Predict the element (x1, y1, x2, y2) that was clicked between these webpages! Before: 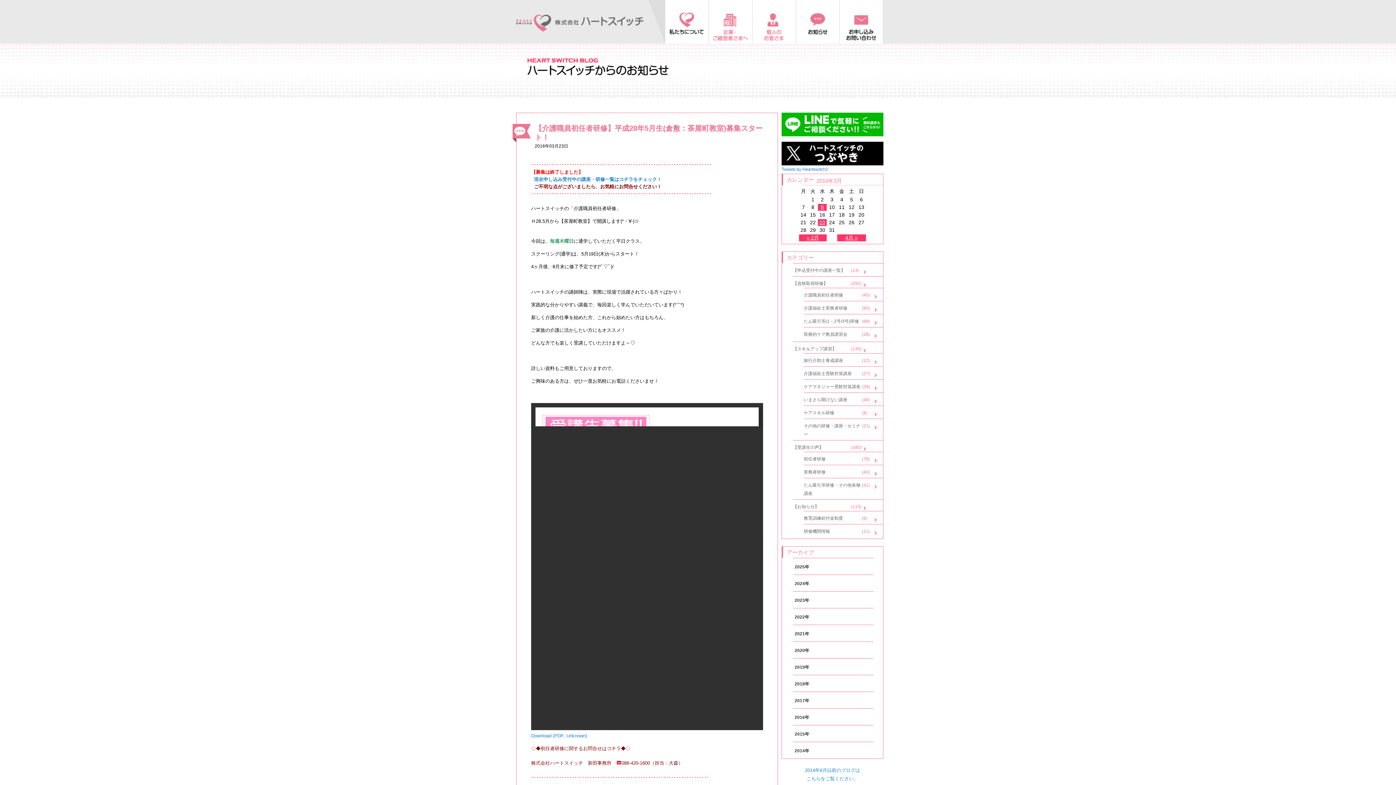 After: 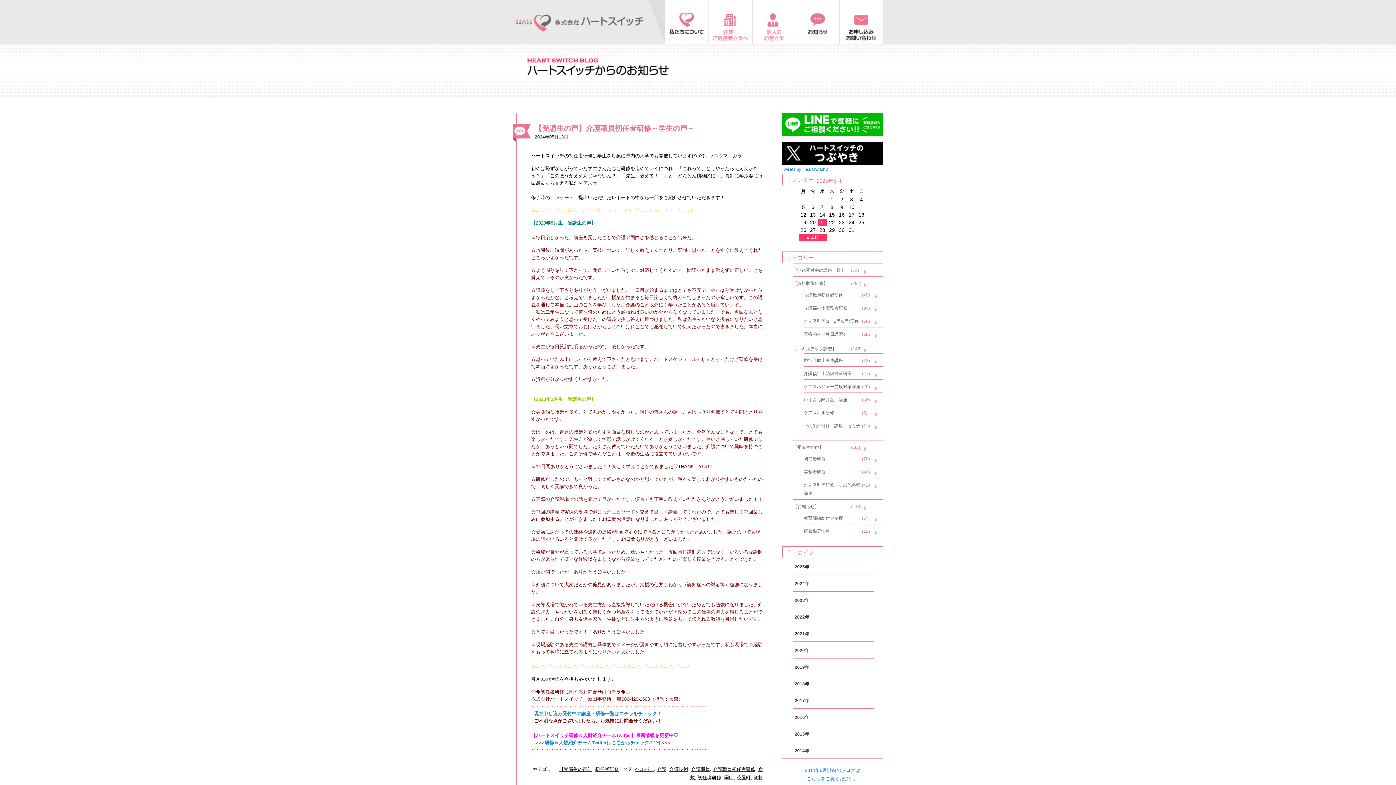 Action: bbox: (804, 455, 862, 463) label: 初任者研修